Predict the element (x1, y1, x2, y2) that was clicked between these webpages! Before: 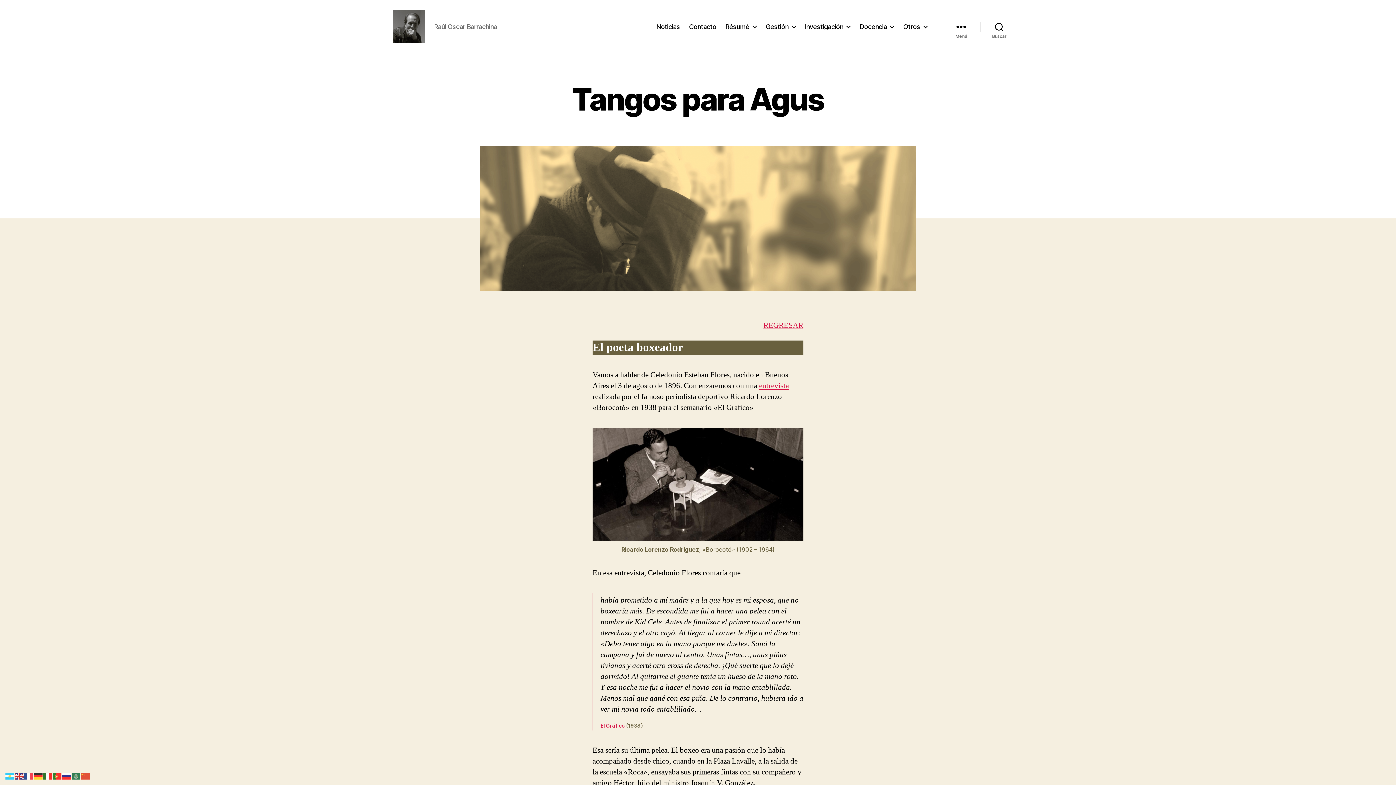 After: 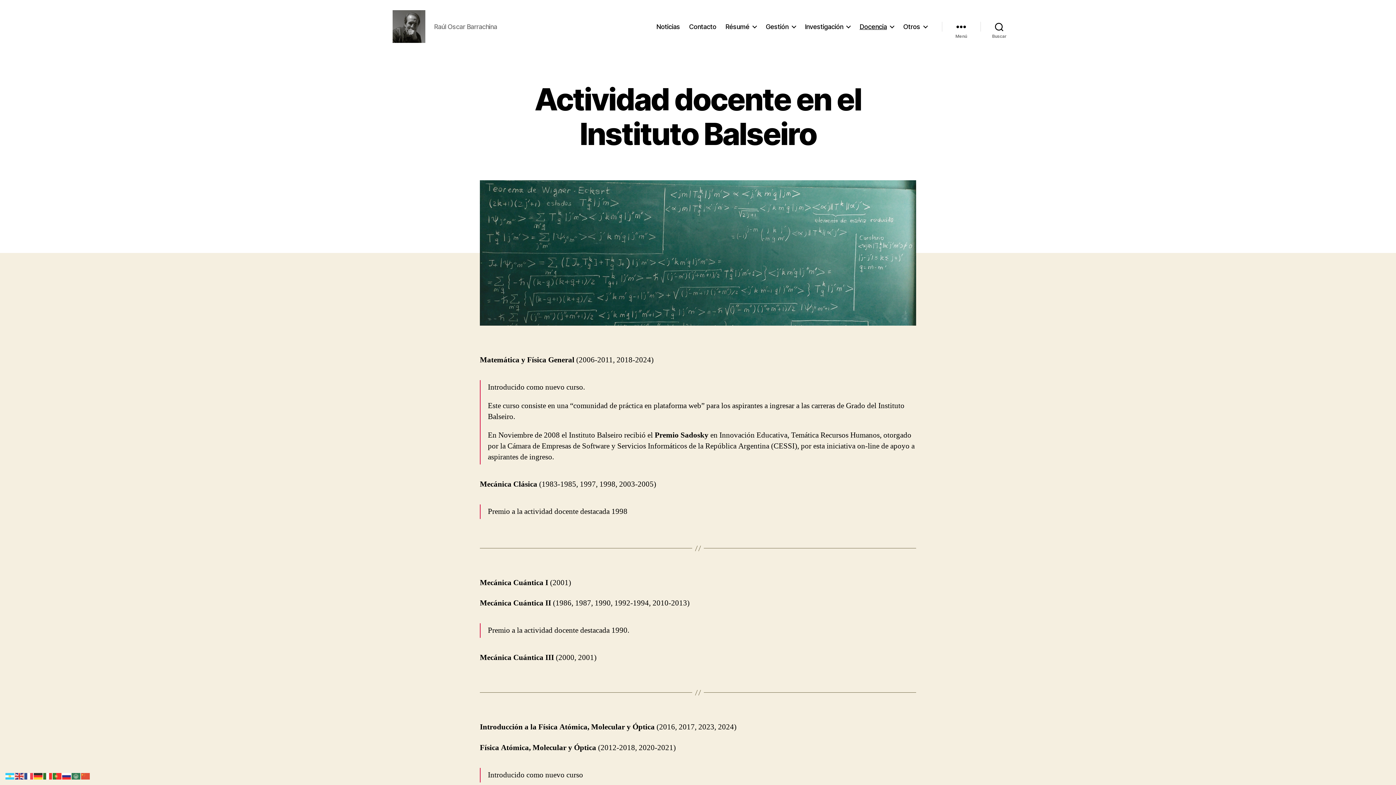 Action: bbox: (859, 22, 894, 30) label: Docencia